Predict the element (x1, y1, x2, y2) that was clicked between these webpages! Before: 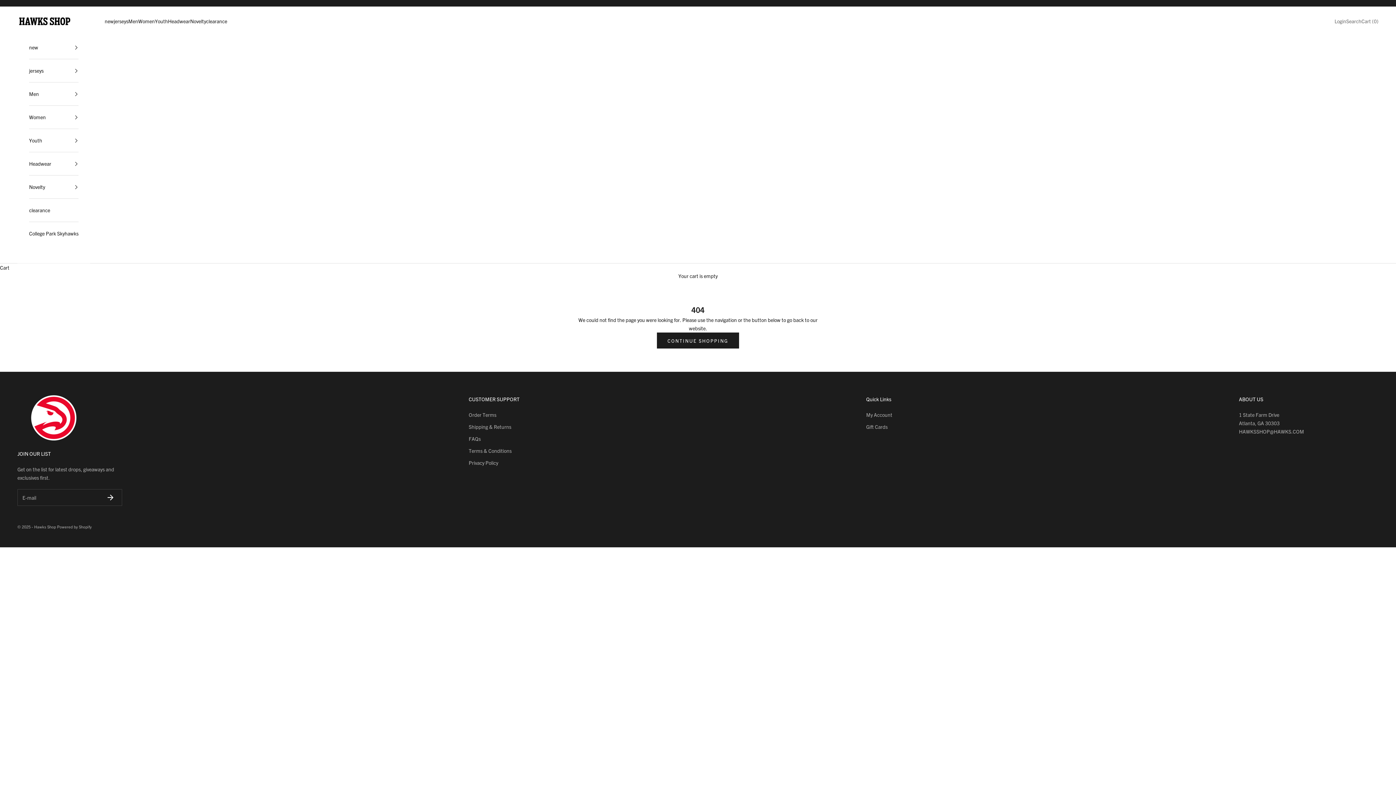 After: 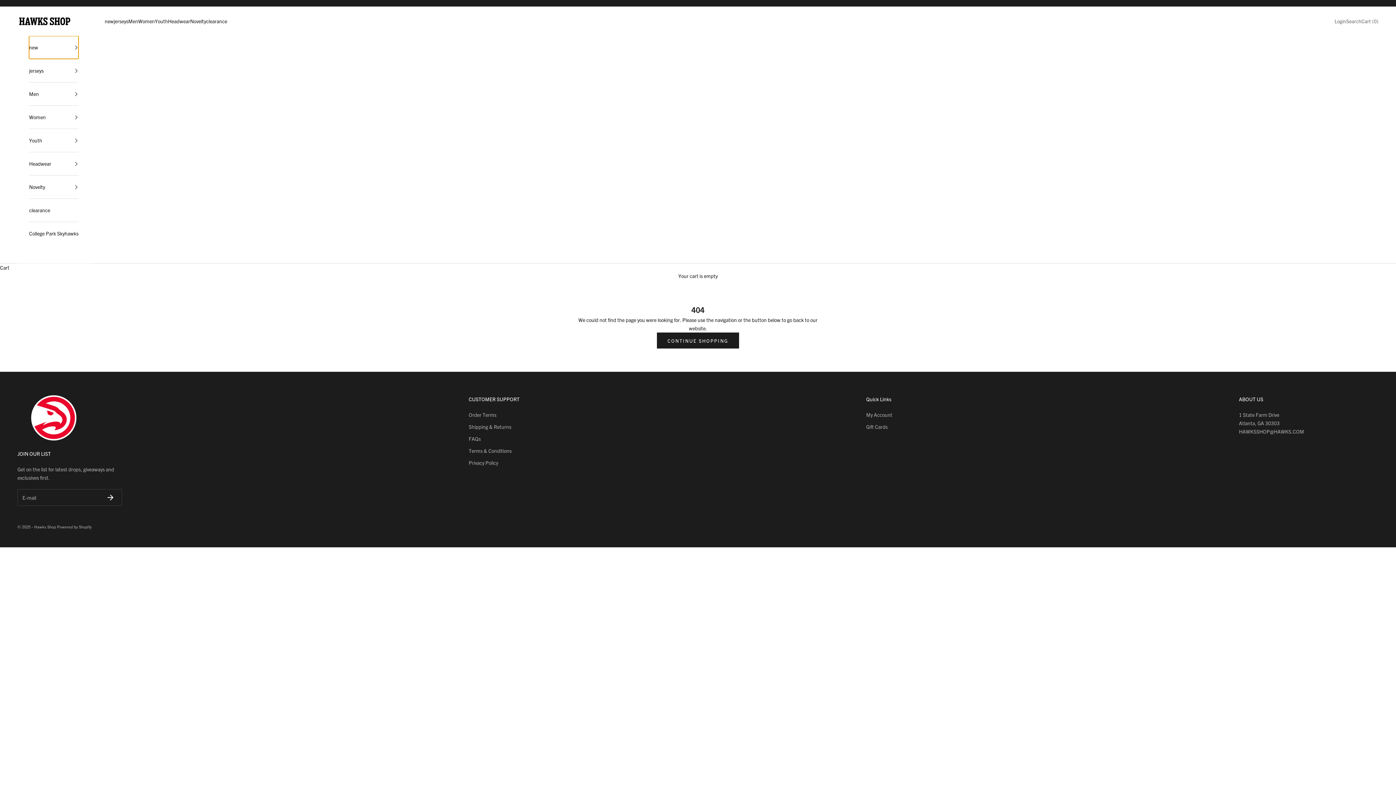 Action: bbox: (29, 36, 78, 58) label: new